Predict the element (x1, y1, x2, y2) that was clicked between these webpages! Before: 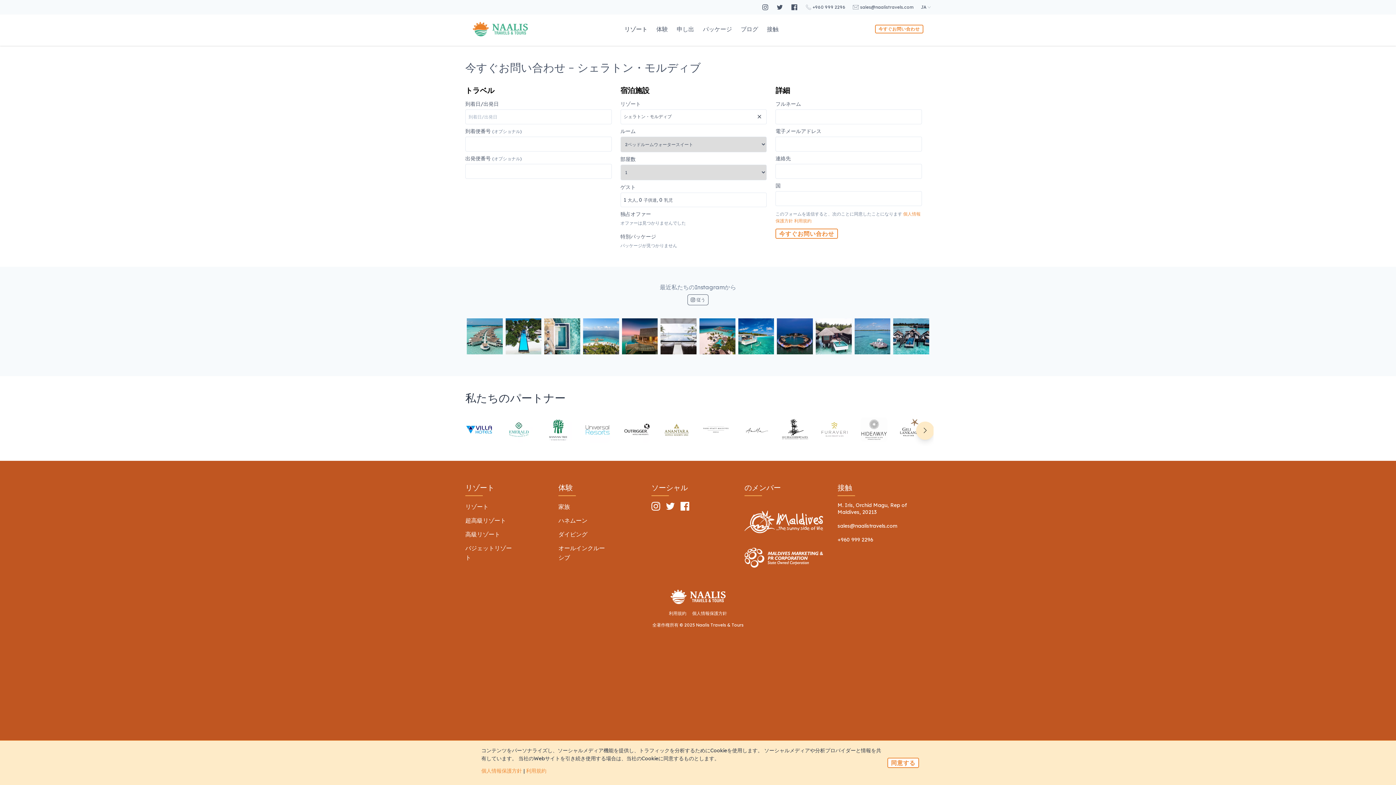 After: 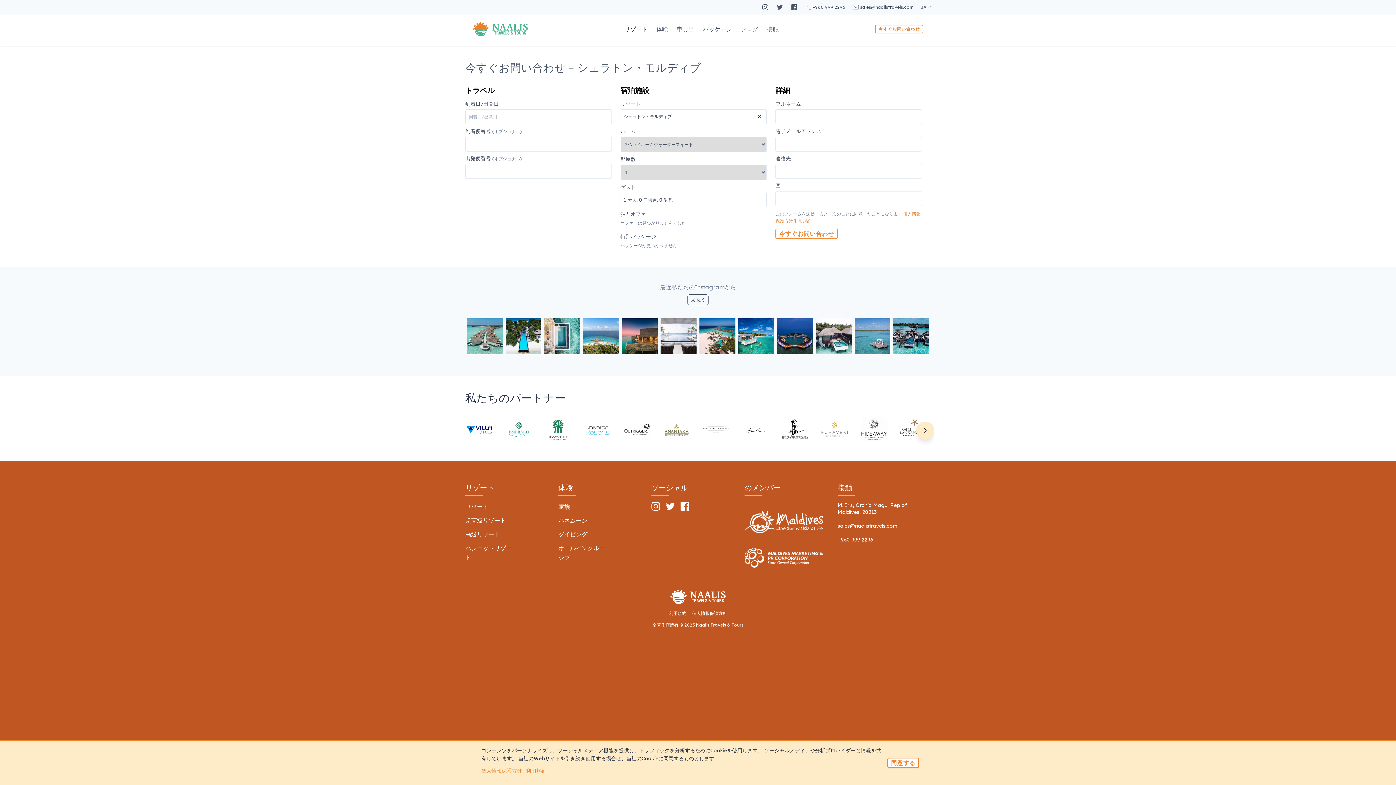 Action: label: view post on instagram bbox: (892, 317, 930, 355)